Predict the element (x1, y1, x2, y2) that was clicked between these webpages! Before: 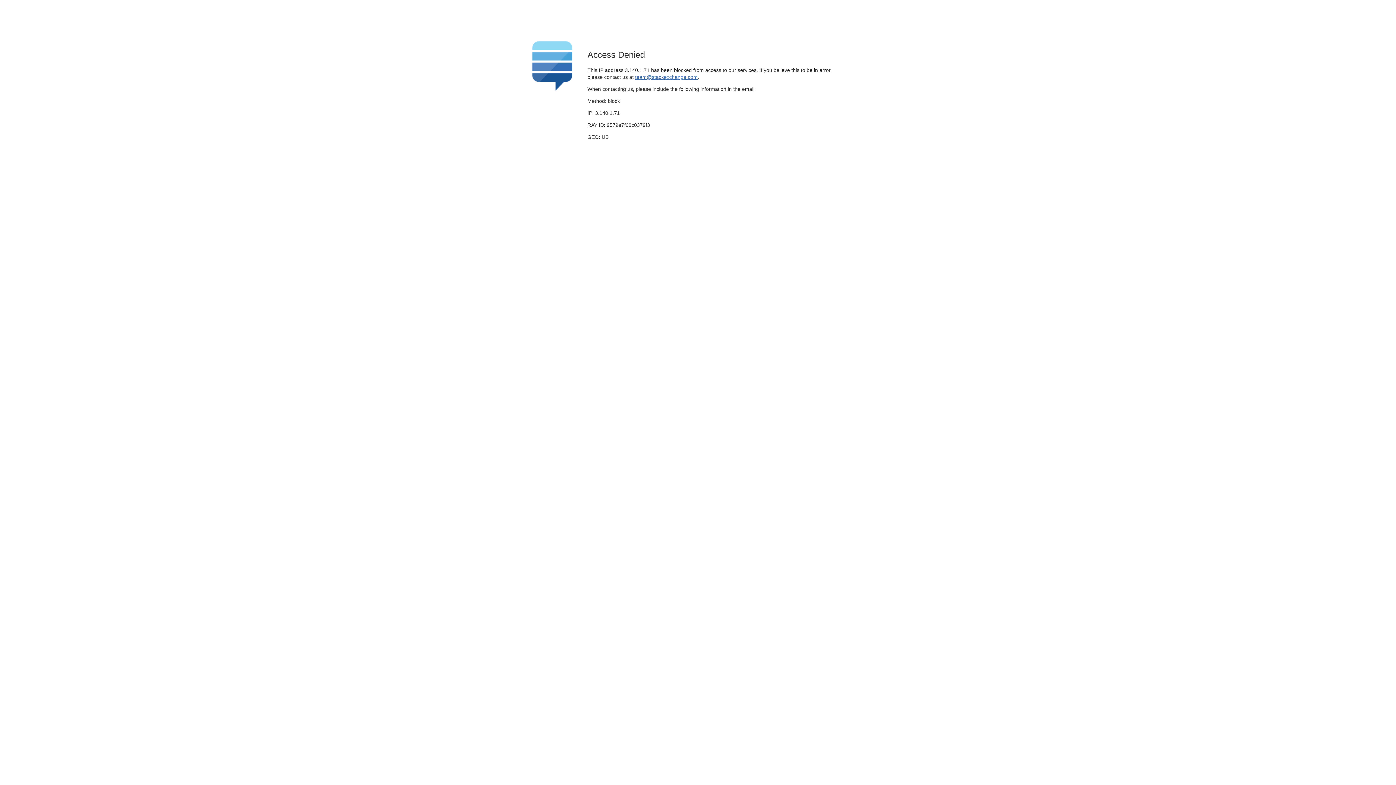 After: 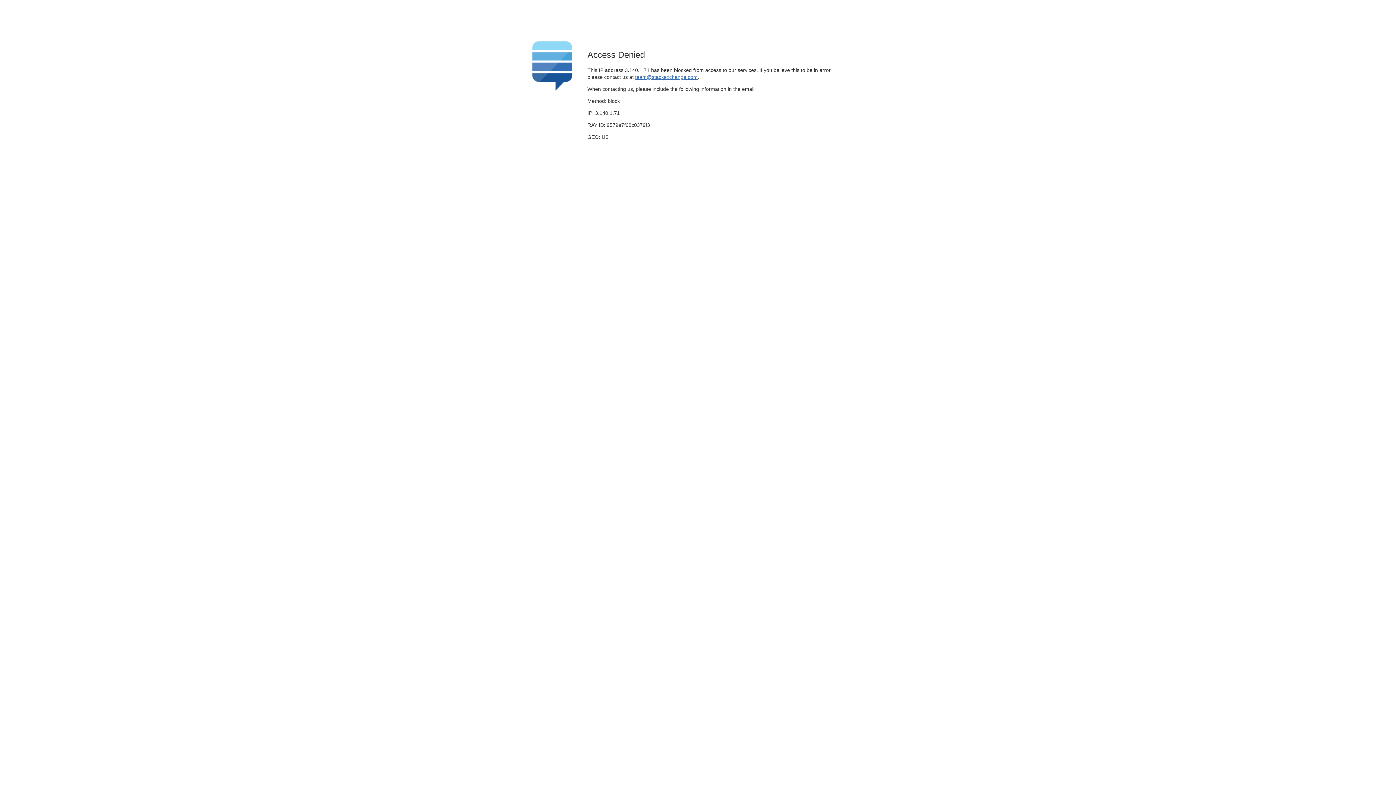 Action: bbox: (635, 74, 697, 79) label: team@stackexchange.com